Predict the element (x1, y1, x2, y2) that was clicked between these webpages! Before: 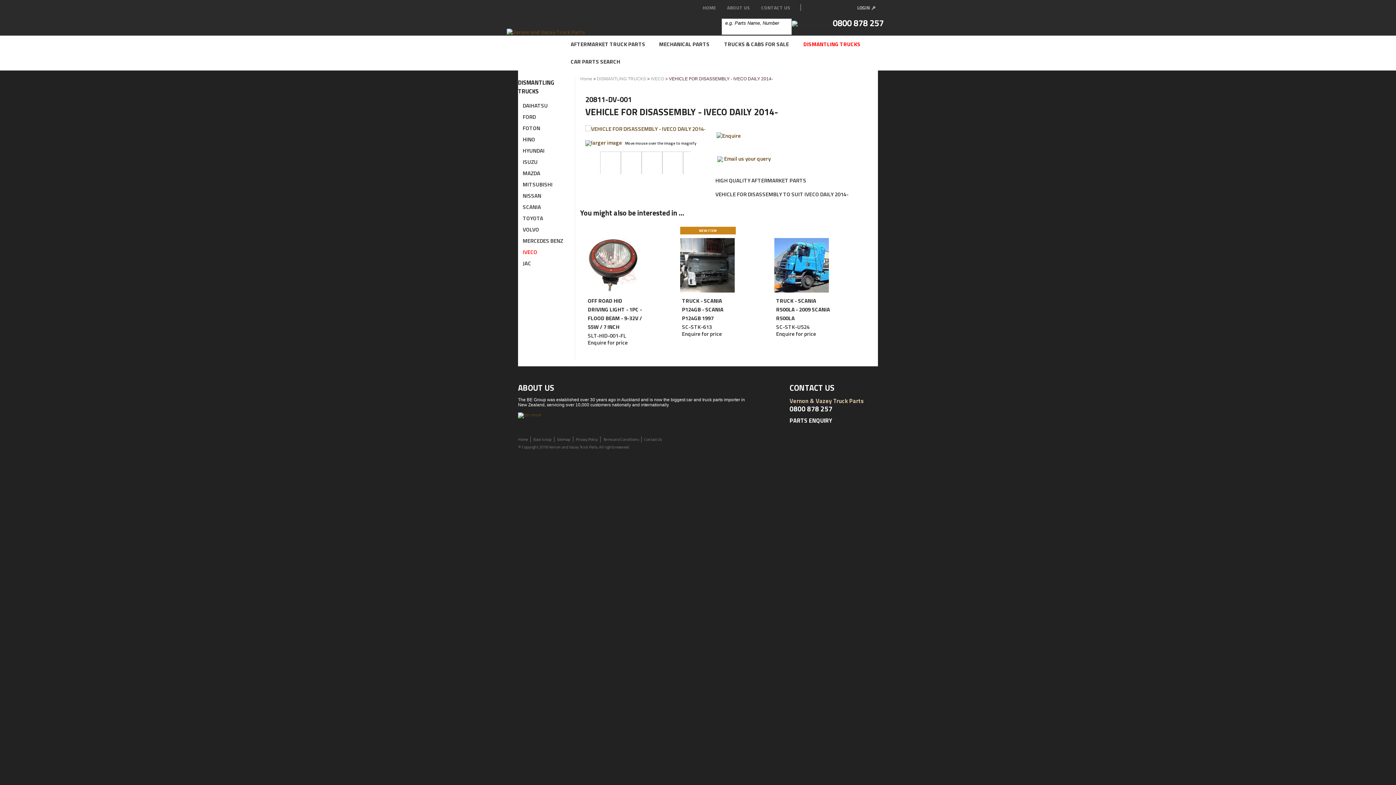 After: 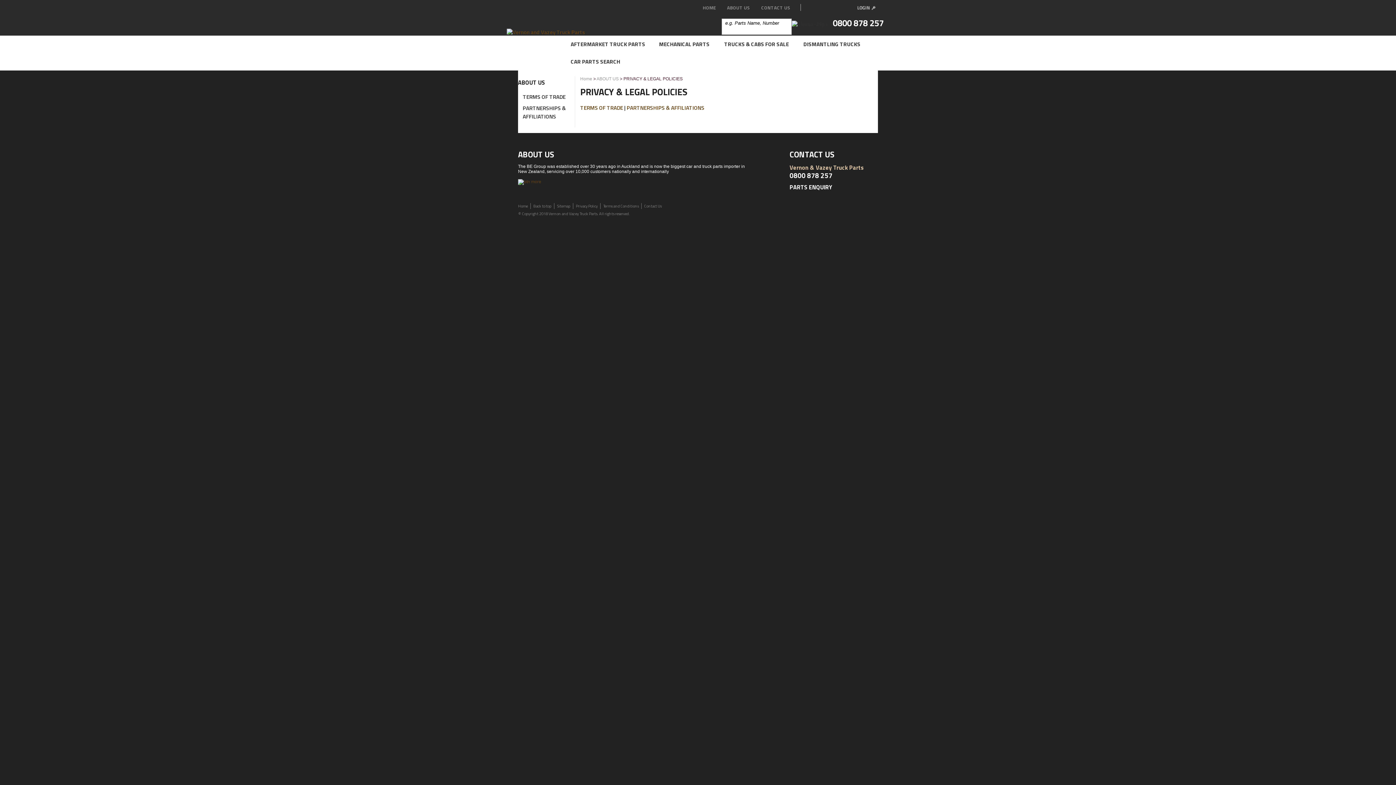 Action: label: Privacy Policy bbox: (573, 436, 600, 442)